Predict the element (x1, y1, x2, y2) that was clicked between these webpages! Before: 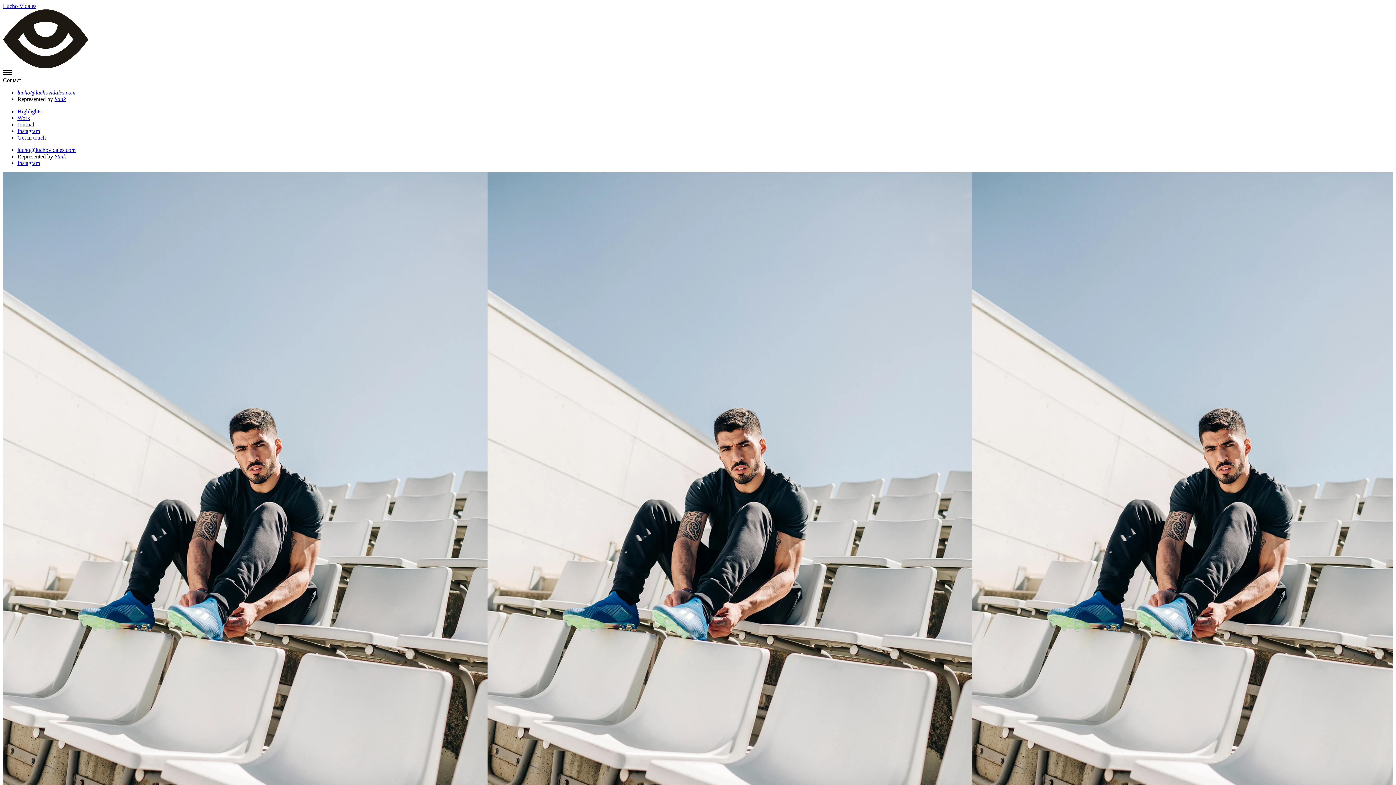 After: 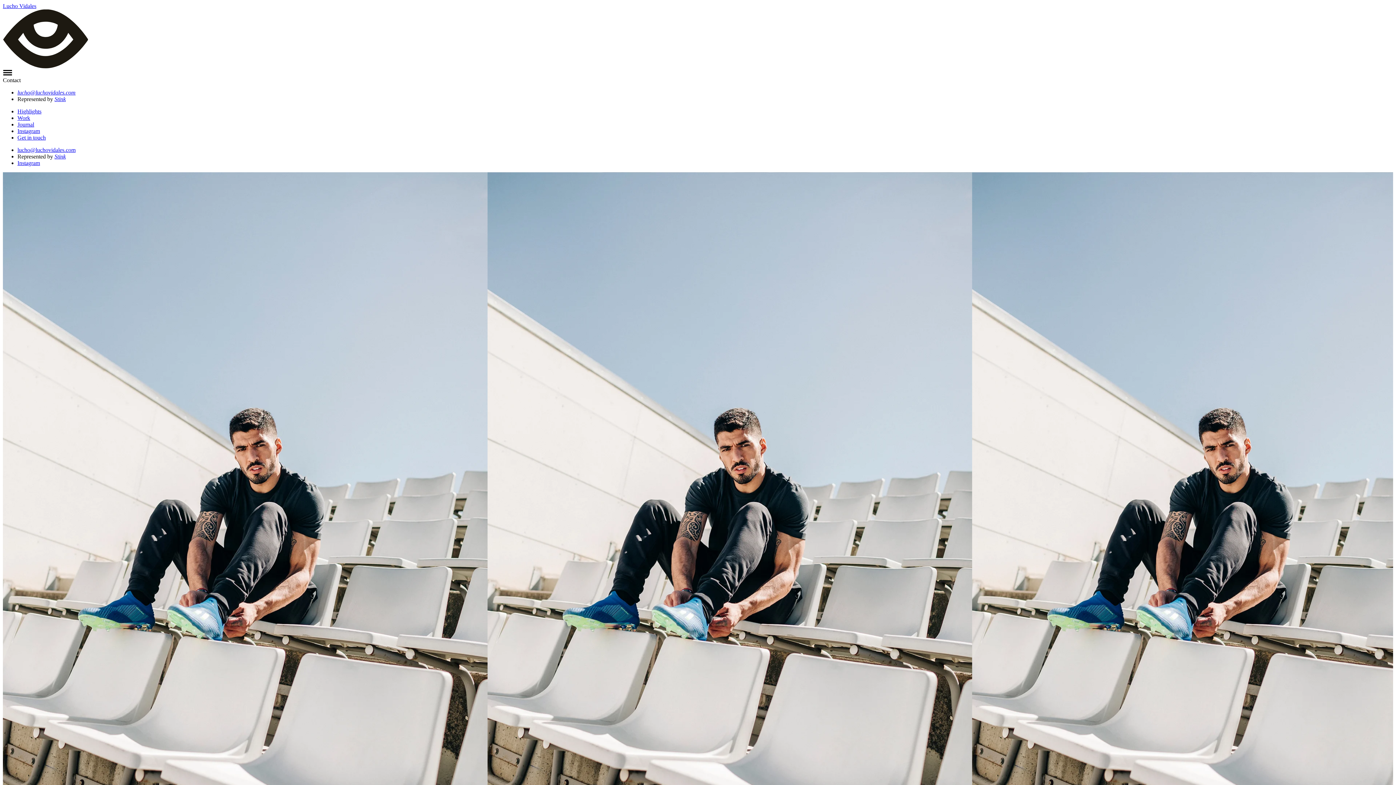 Action: label: Work bbox: (17, 114, 30, 121)